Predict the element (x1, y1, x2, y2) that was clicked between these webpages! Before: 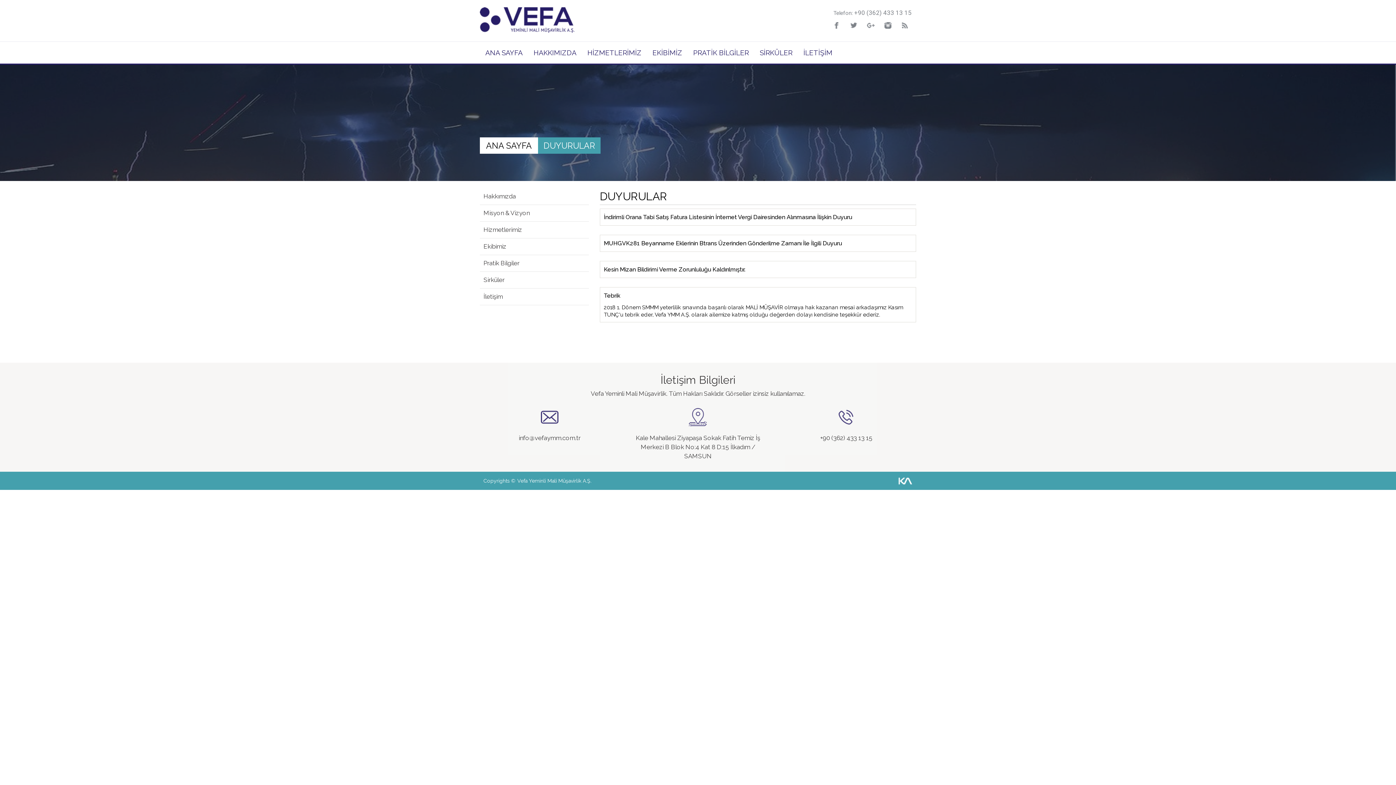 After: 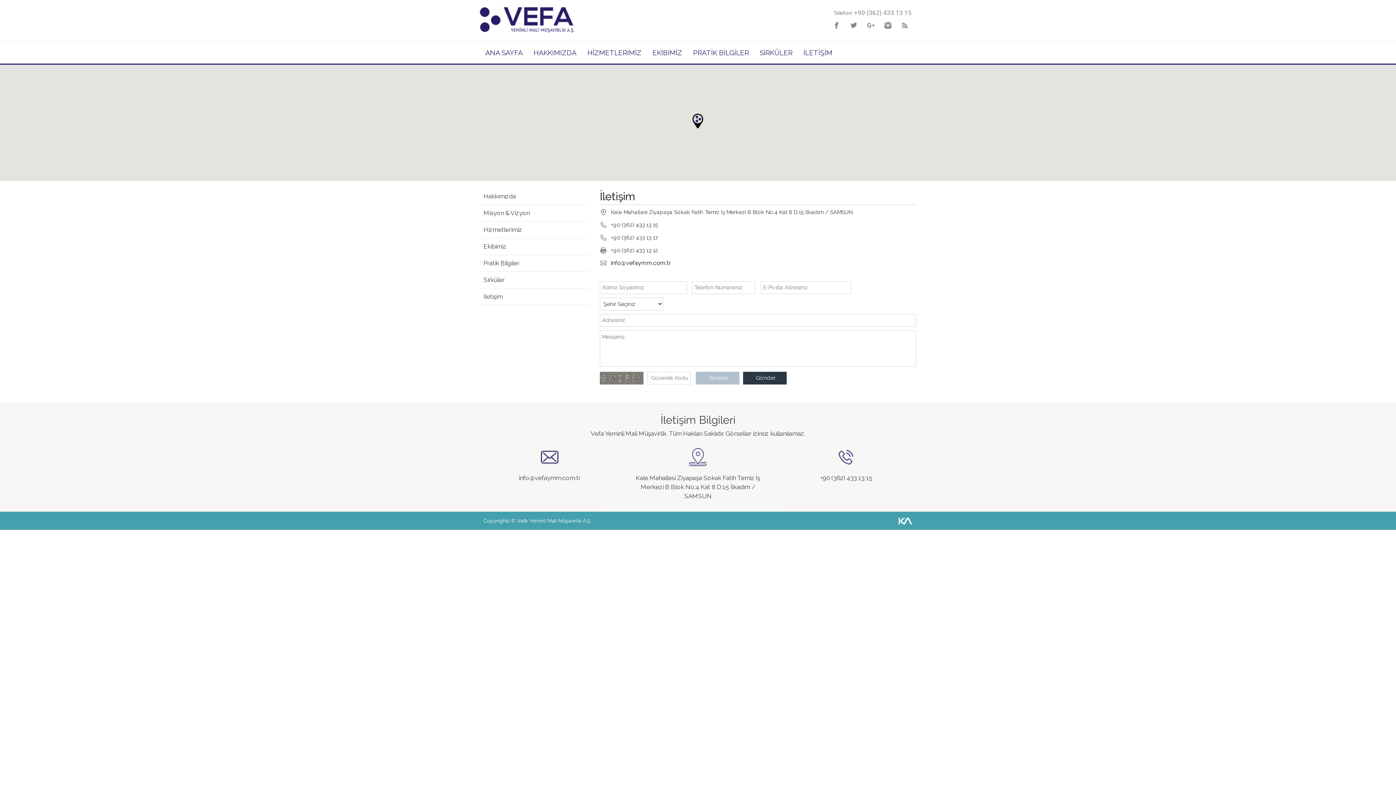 Action: bbox: (660, 373, 735, 386) label: İletişim Bilgileri